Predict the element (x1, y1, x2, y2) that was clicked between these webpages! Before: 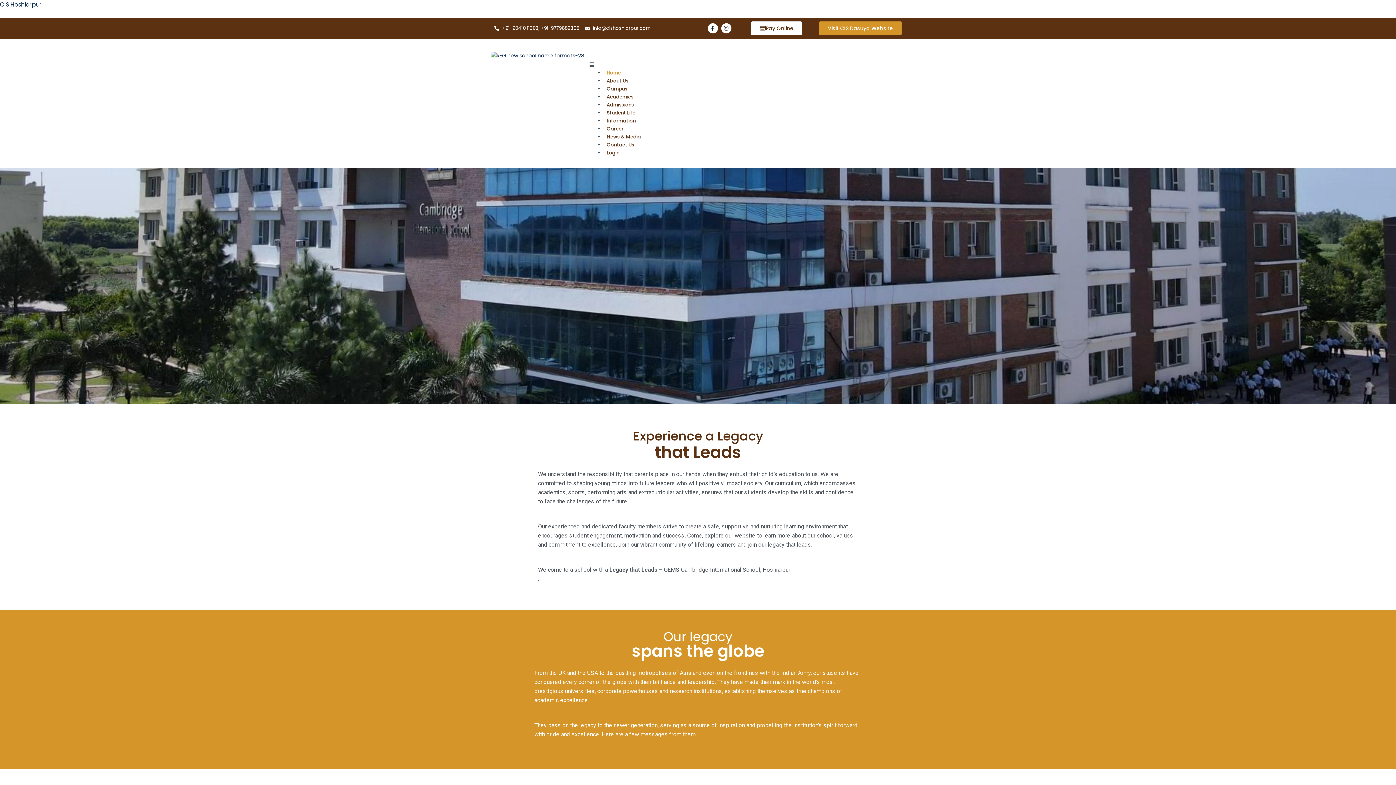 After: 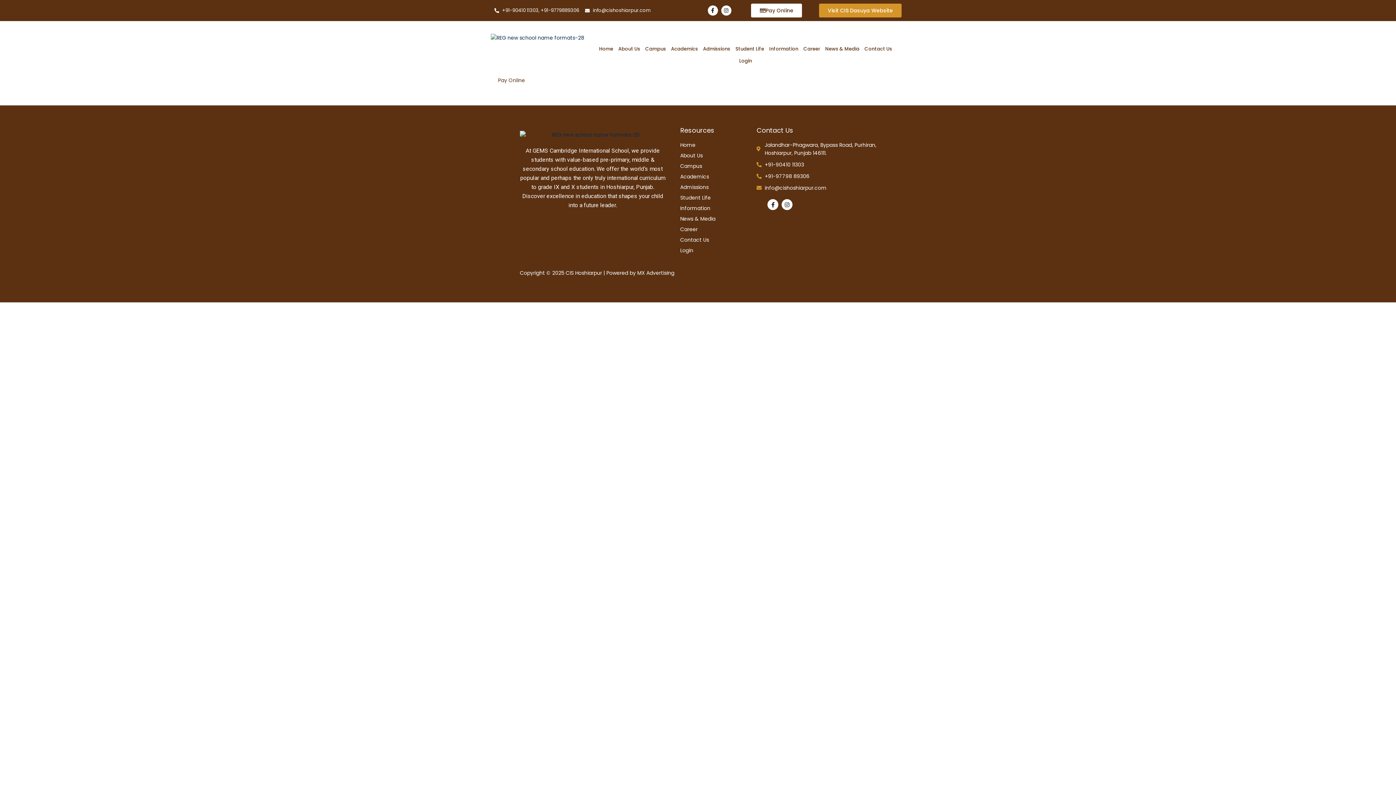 Action: label: Pay Online bbox: (751, 21, 802, 35)